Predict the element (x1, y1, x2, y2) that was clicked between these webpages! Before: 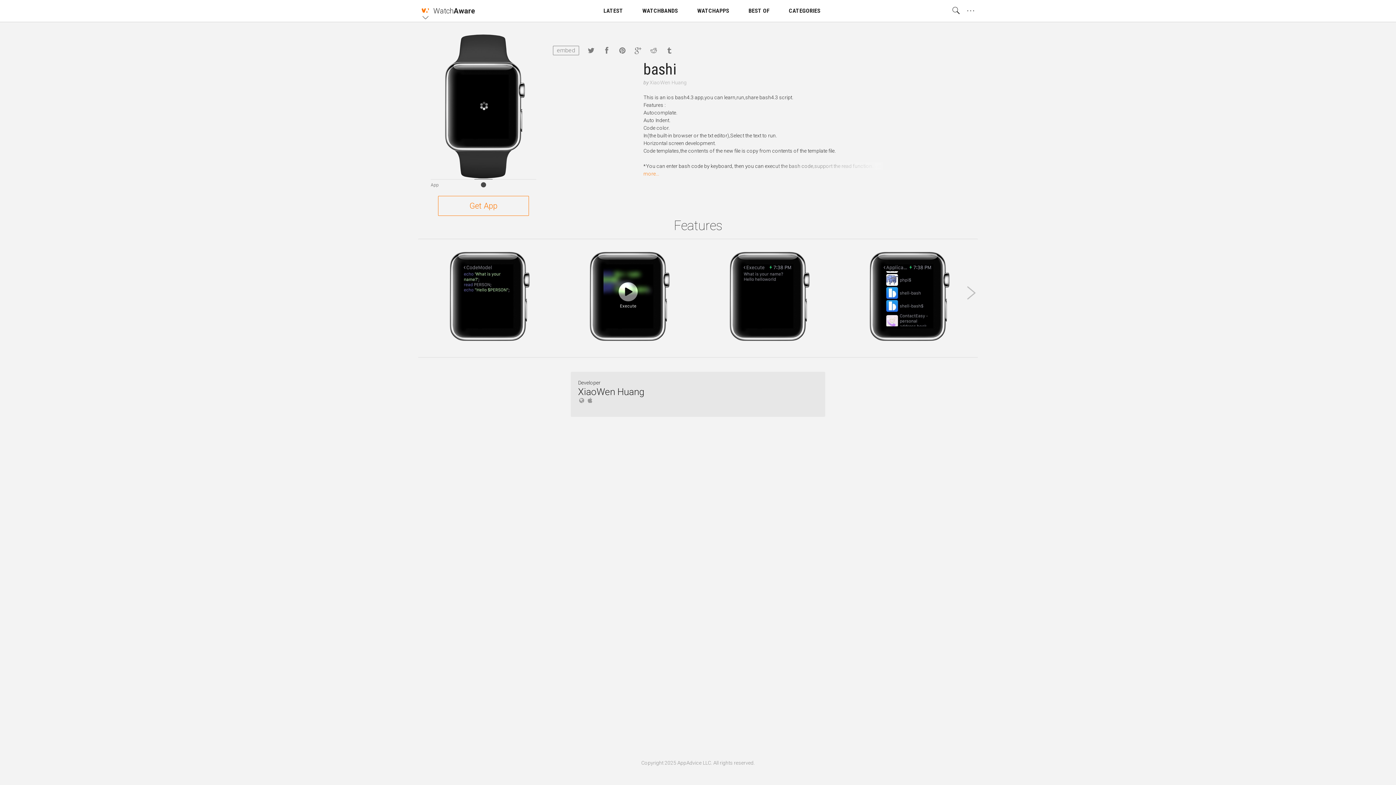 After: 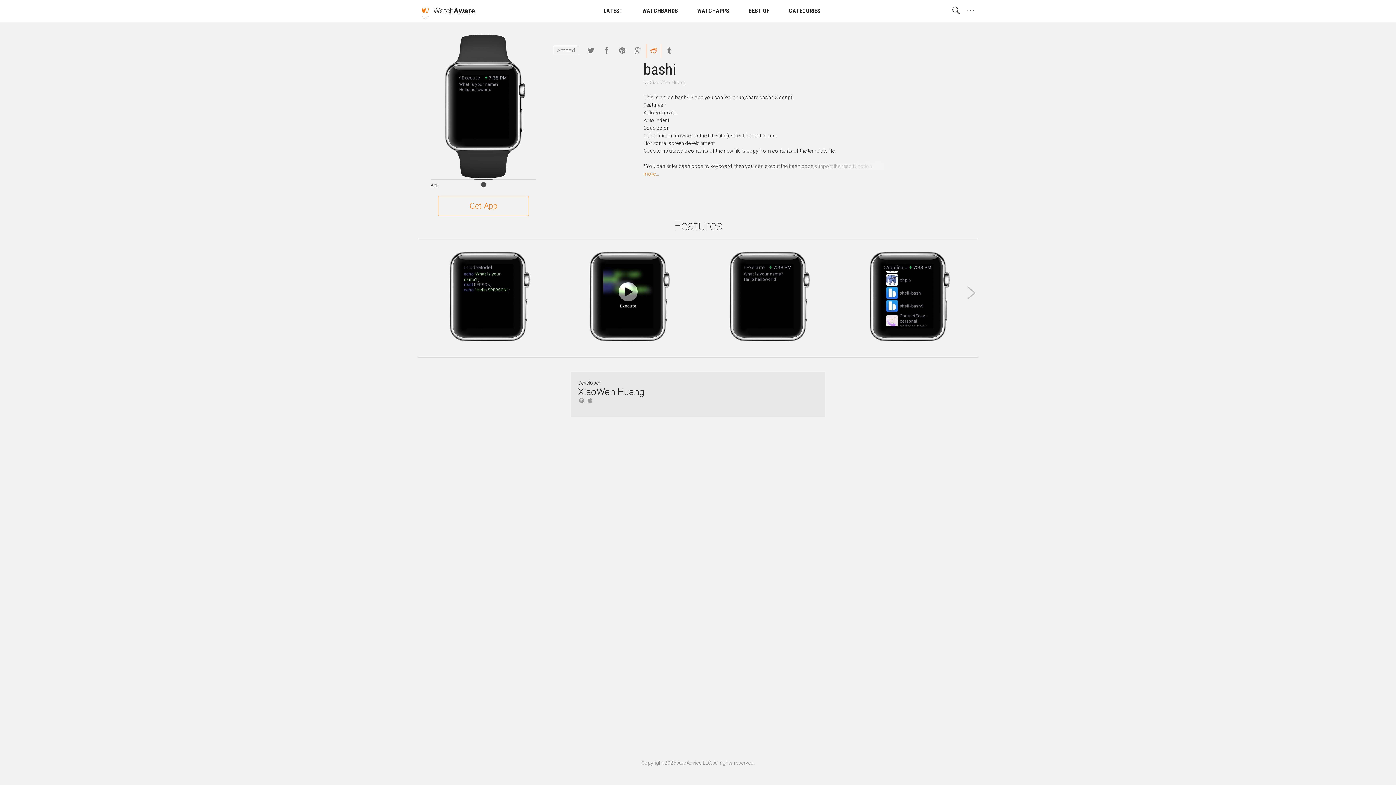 Action: bbox: (646, 43, 661, 58)